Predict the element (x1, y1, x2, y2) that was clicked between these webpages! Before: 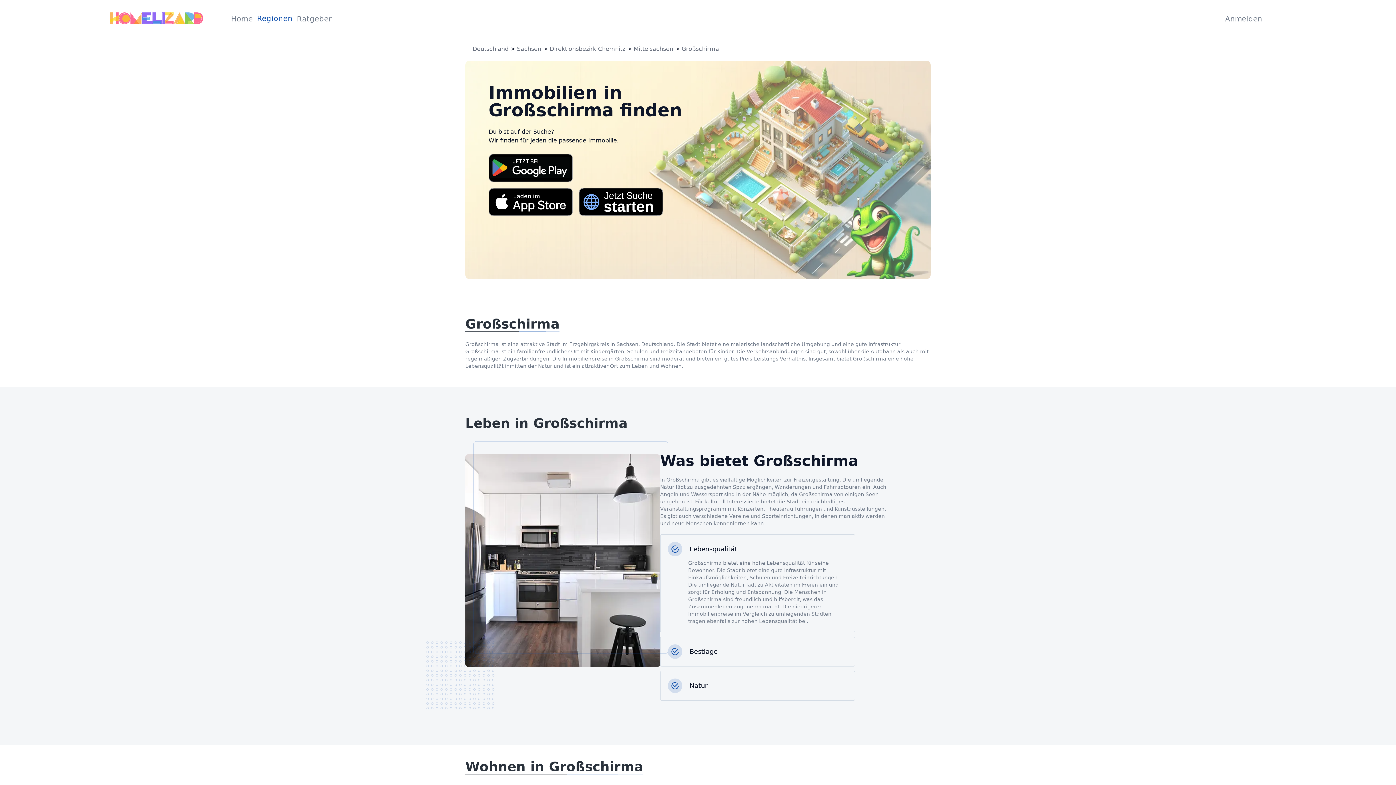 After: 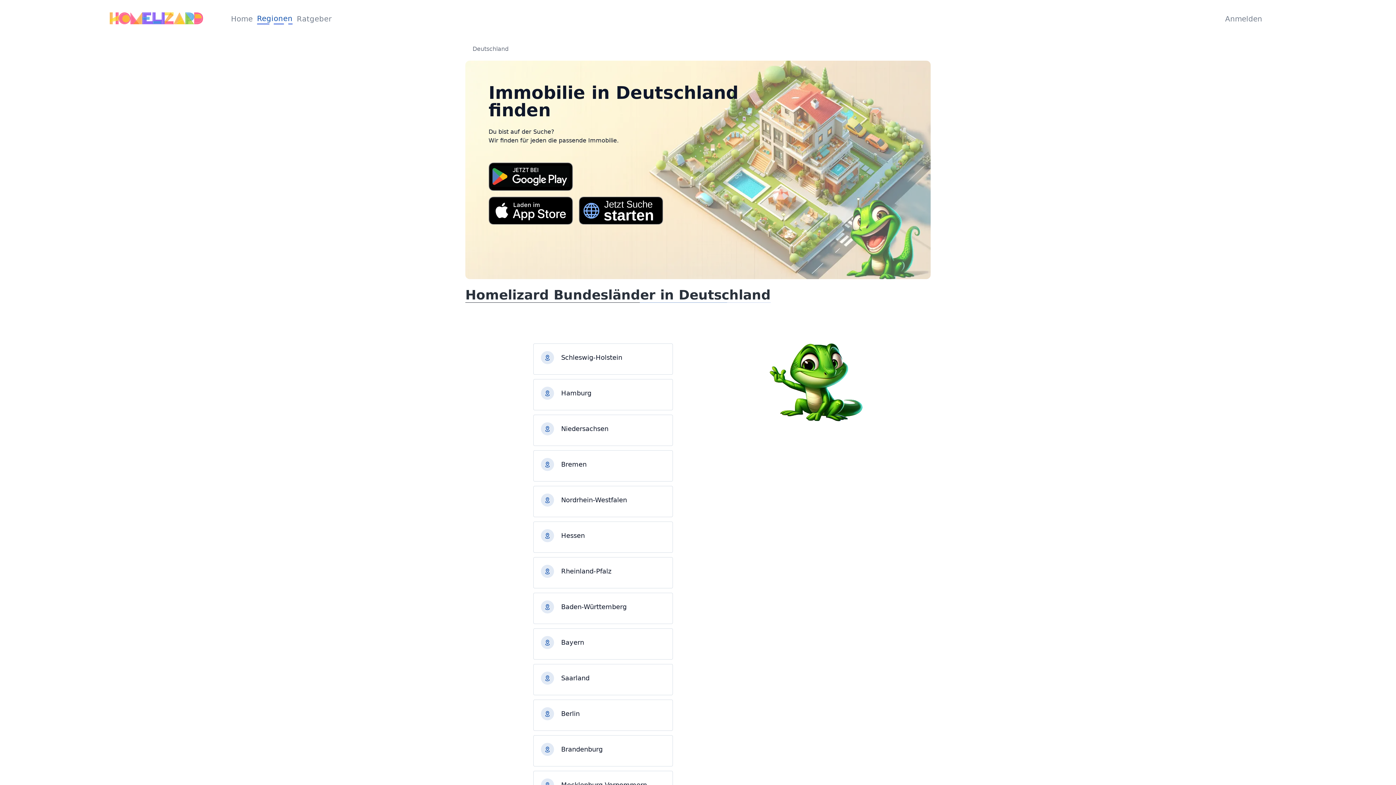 Action: label: Regionen bbox: (257, 14, 292, 22)